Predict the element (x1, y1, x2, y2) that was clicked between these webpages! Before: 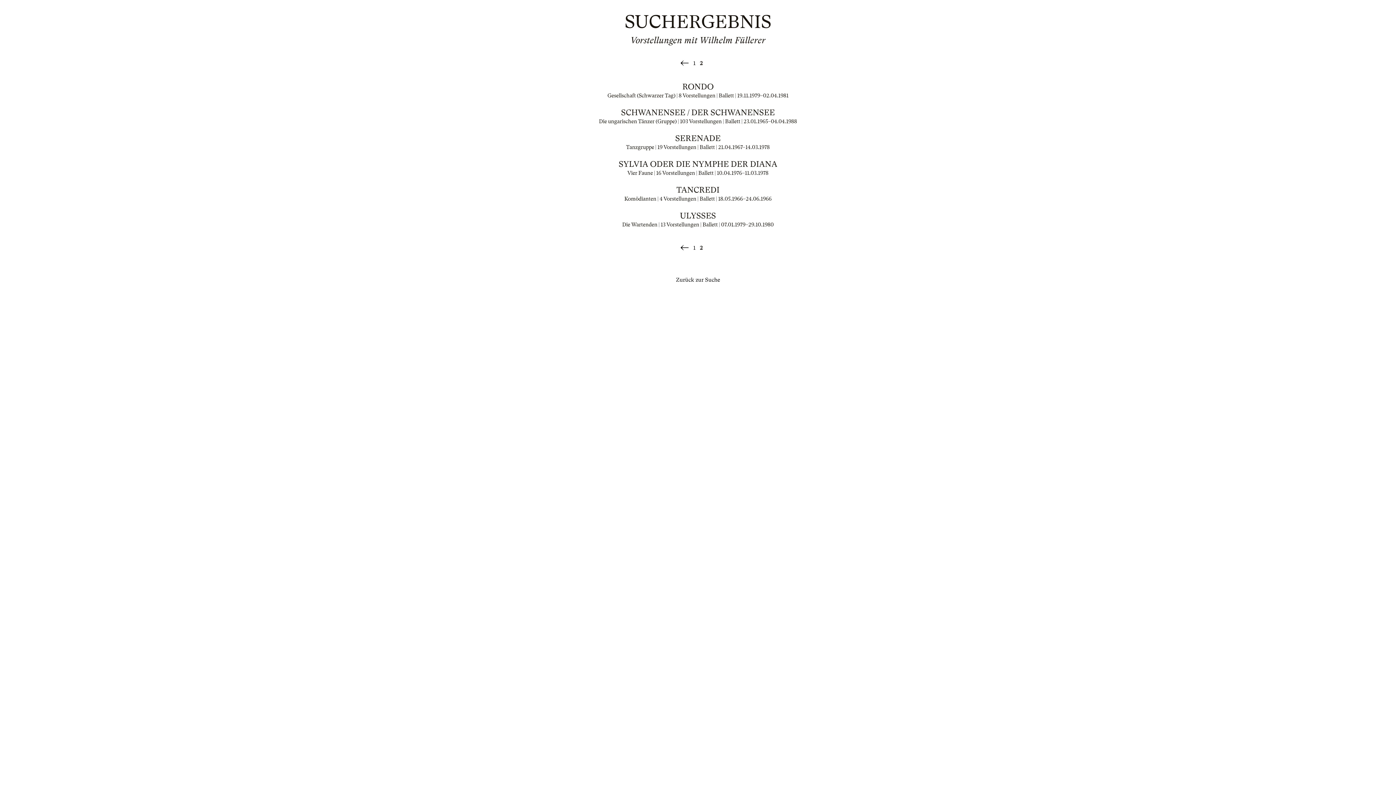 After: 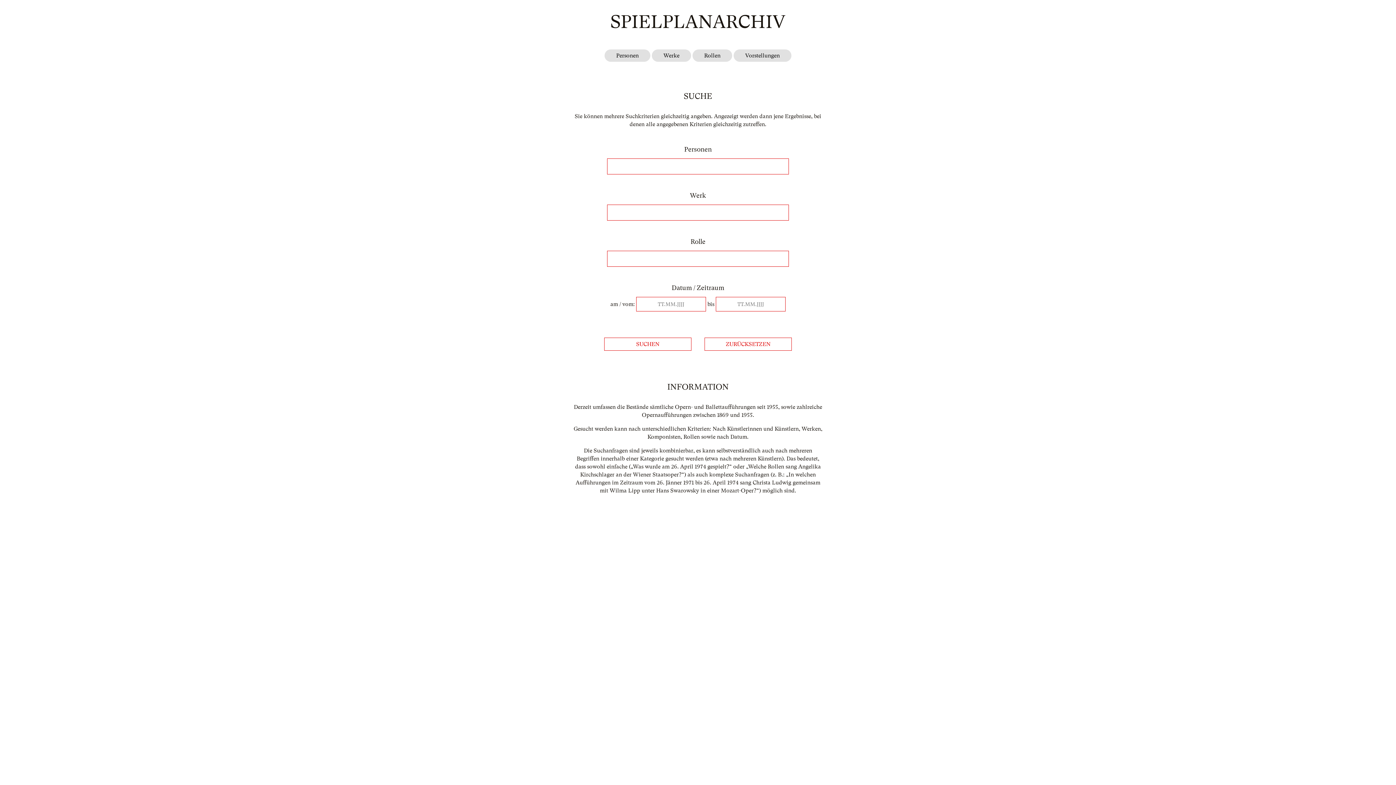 Action: label: Zurück zur Suche bbox: (676, 276, 720, 283)